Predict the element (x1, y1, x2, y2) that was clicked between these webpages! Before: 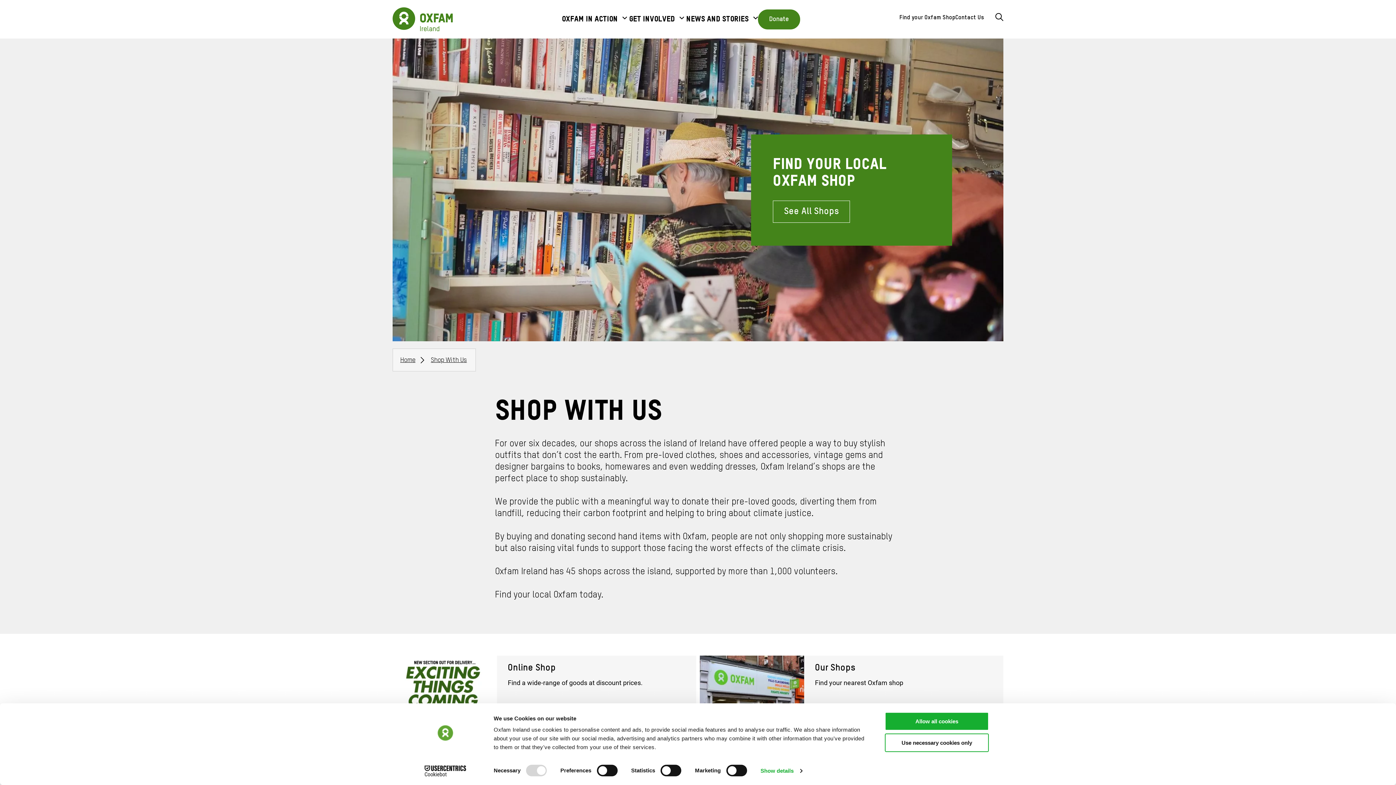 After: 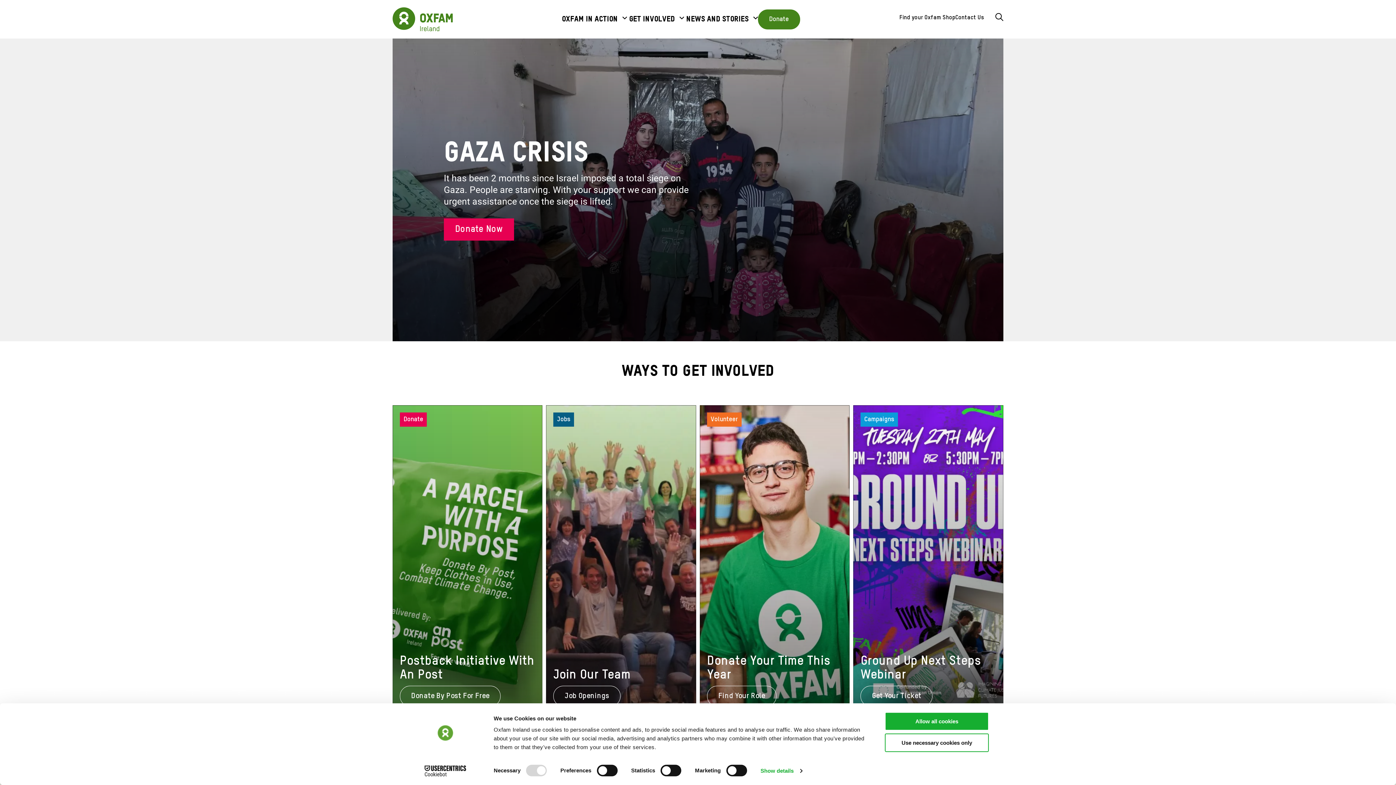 Action: label: Oxfam Ireland Homepage bbox: (392, 7, 460, 31)